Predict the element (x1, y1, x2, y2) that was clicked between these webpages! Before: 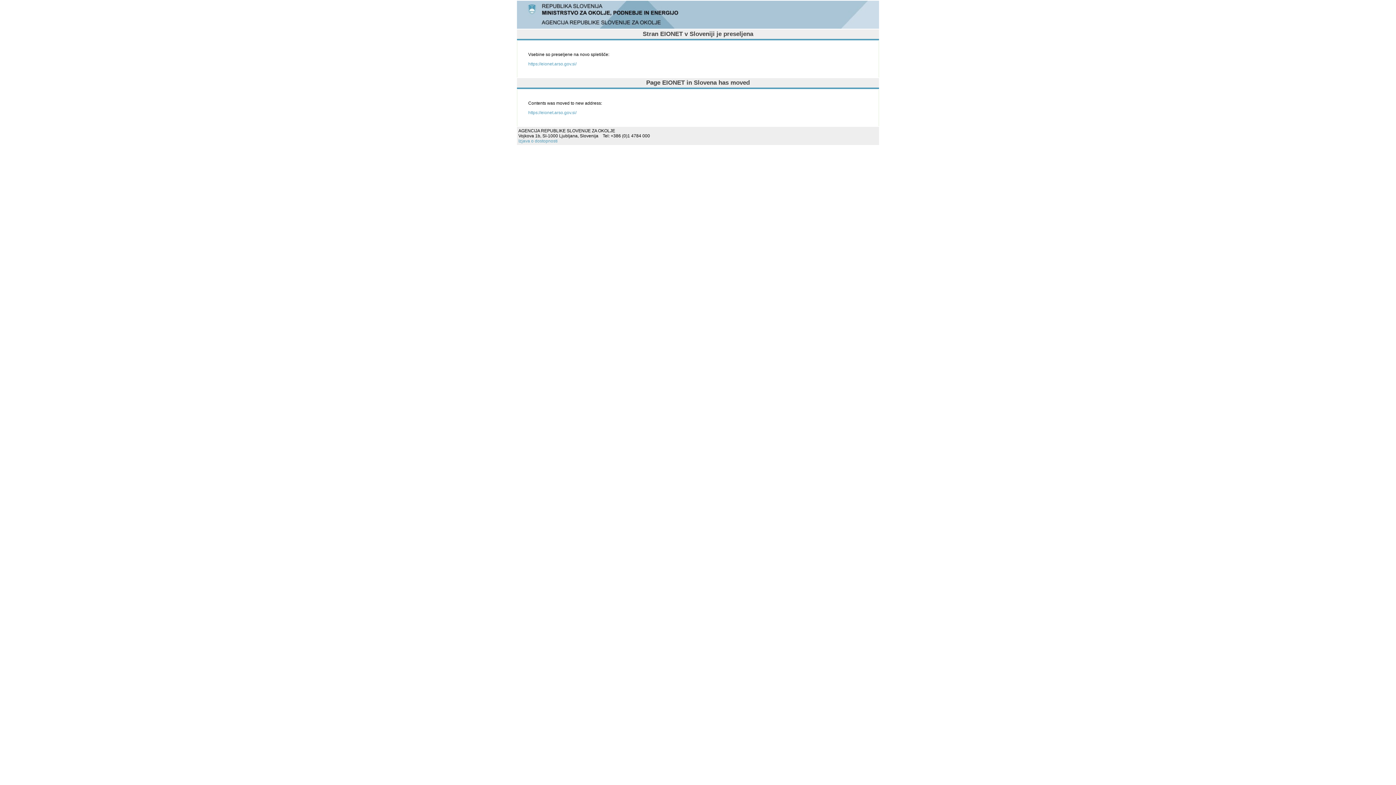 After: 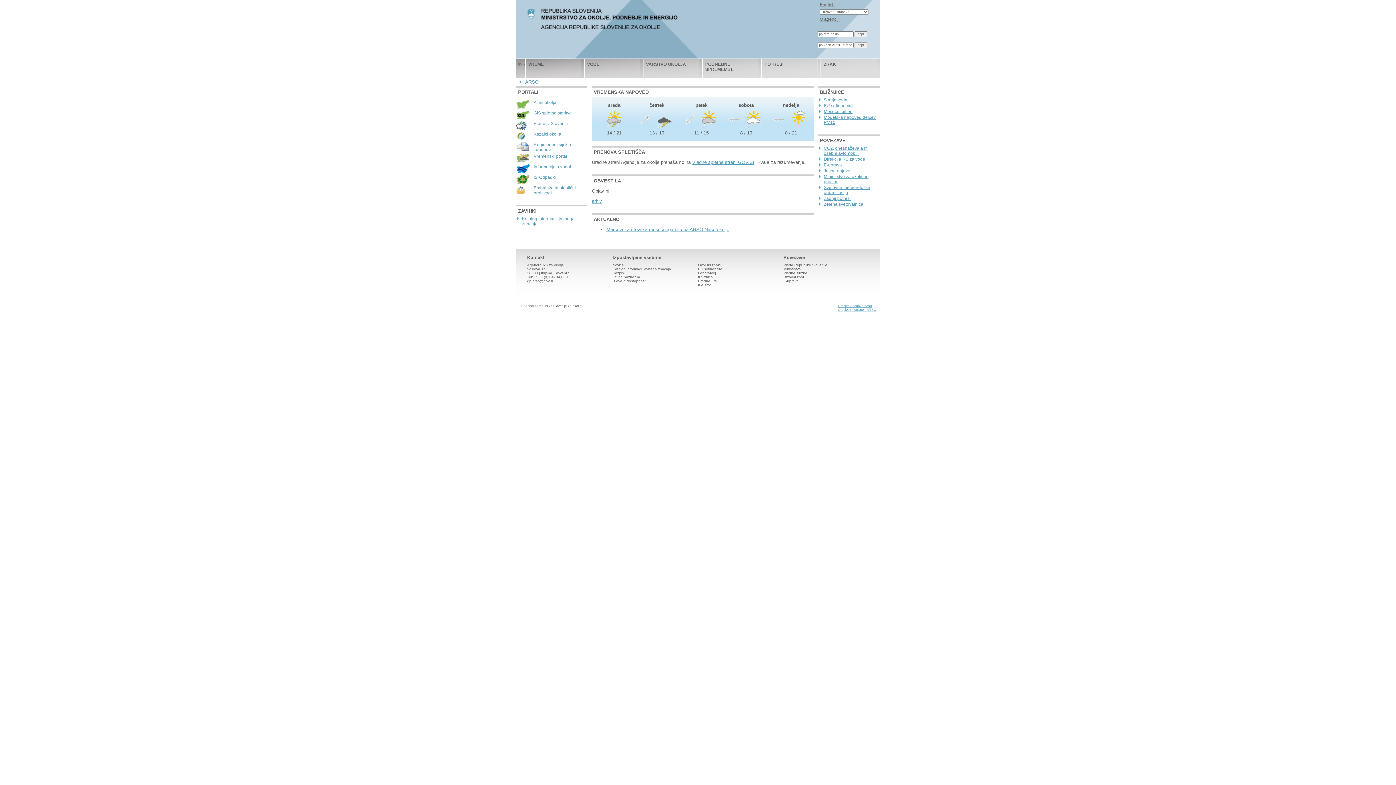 Action: bbox: (517, 19, 699, 24)